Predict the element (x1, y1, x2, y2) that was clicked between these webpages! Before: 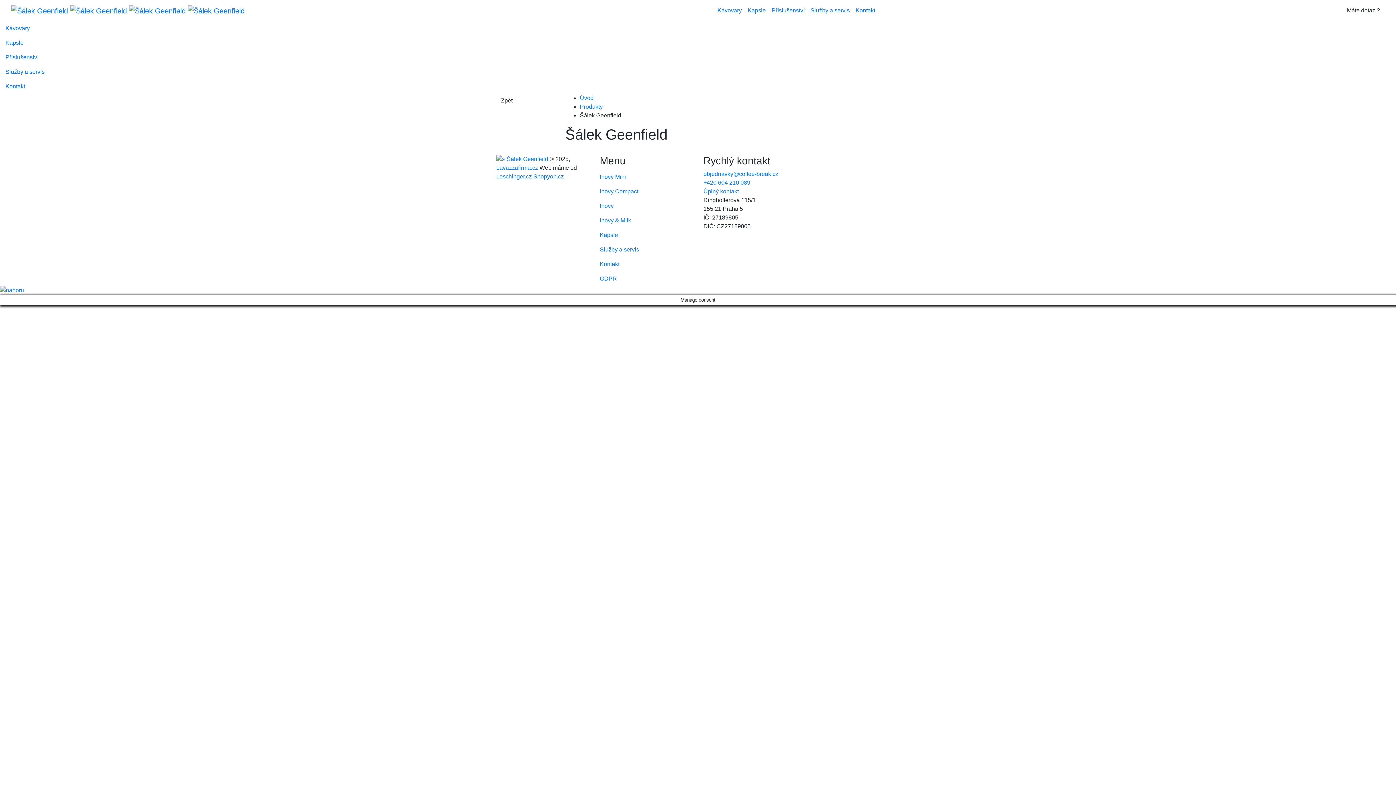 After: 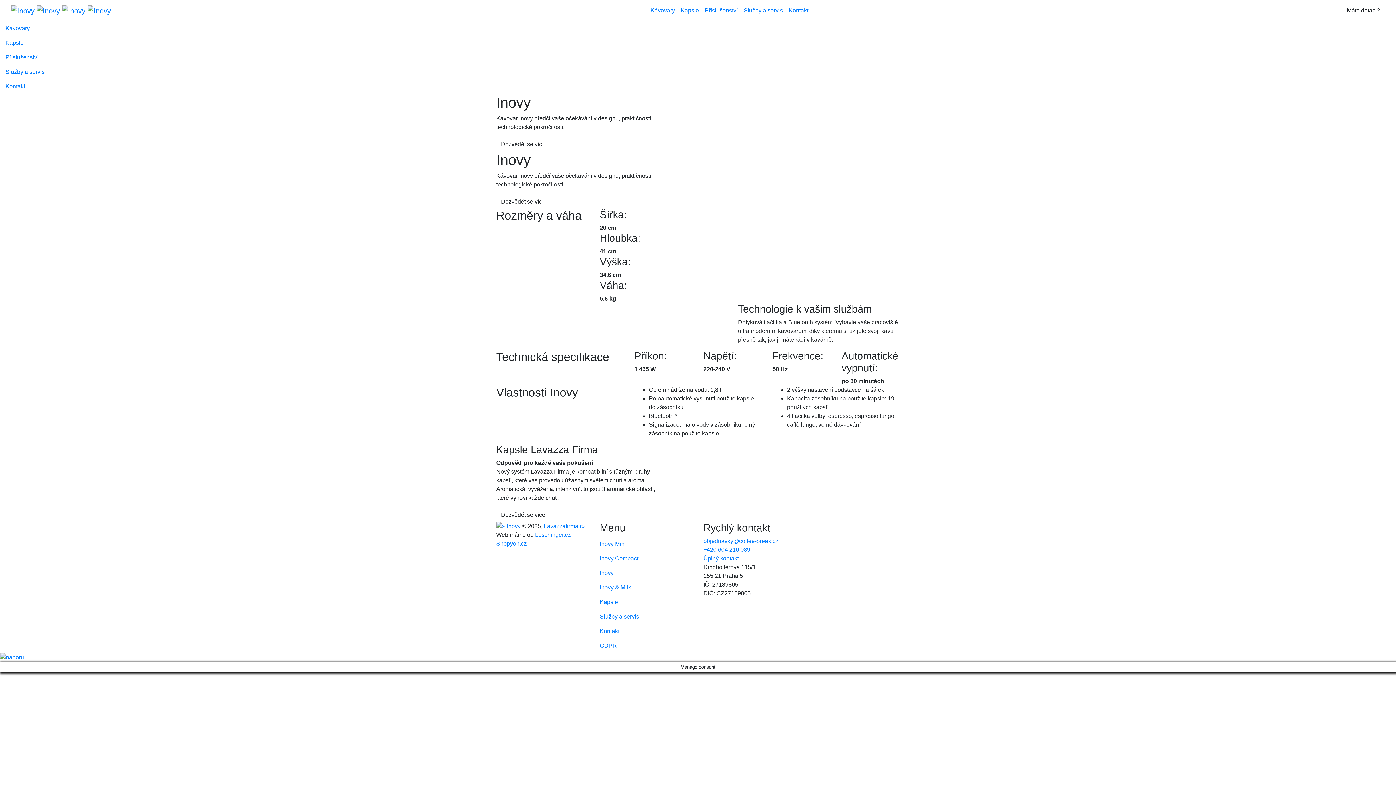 Action: bbox: (600, 198, 692, 213) label: Inovy